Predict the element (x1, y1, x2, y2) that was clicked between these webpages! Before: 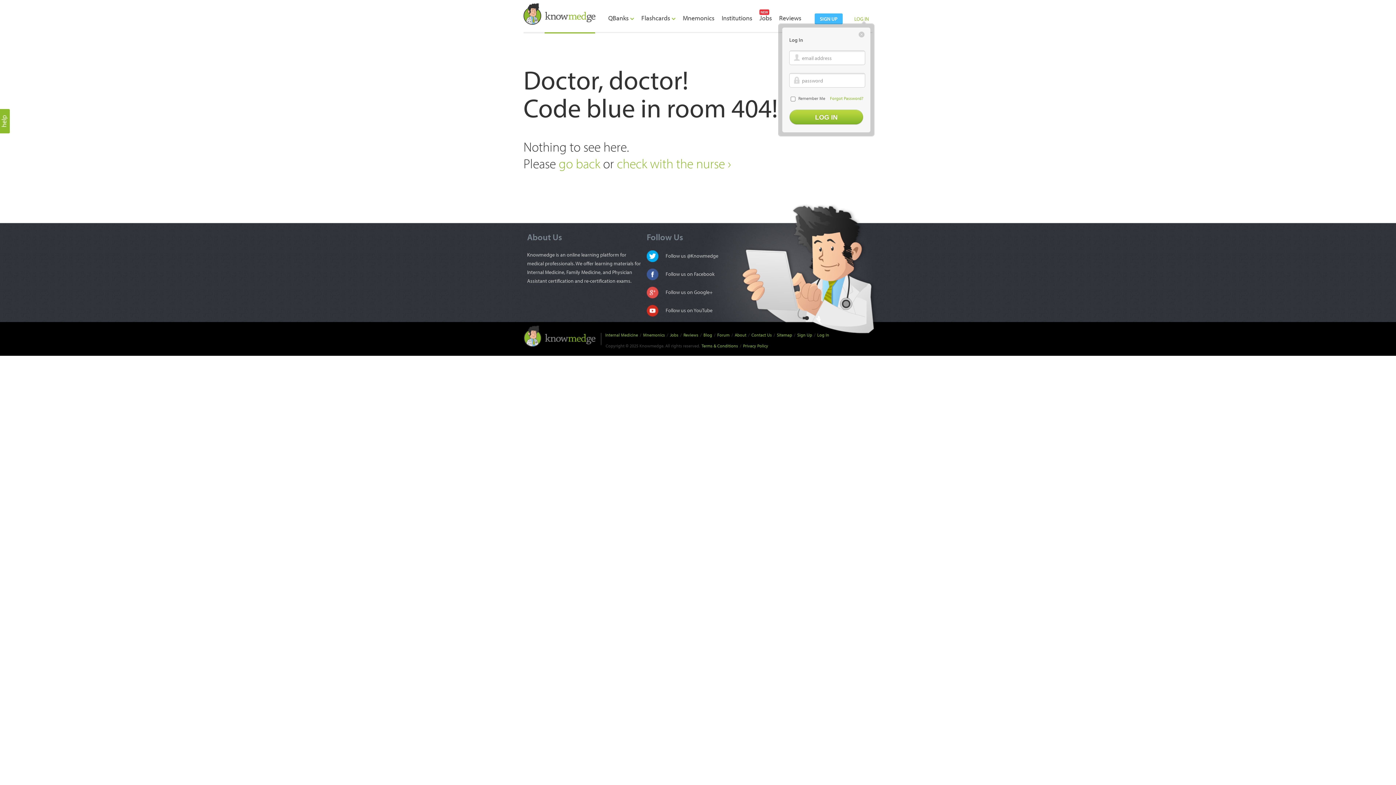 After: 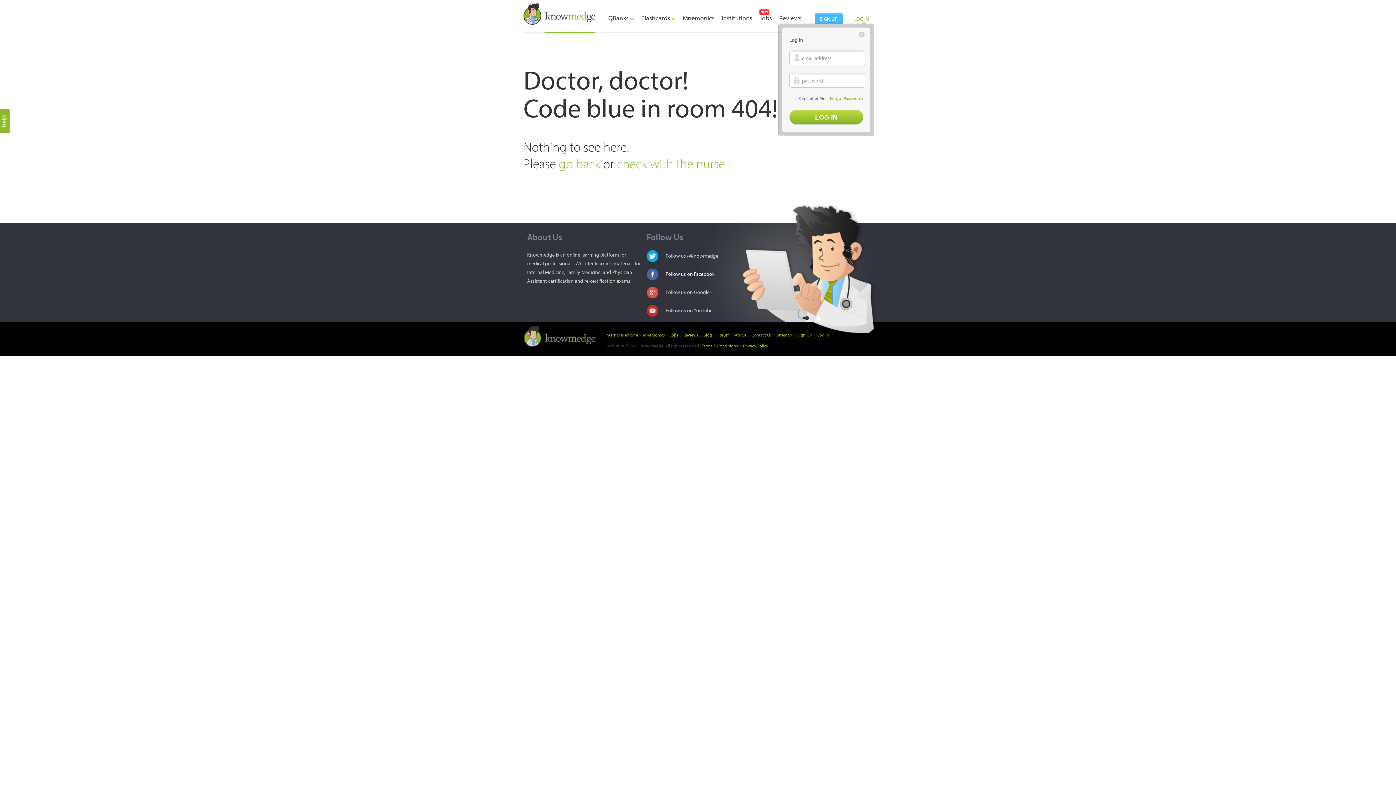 Action: label: Follow us on Facebook bbox: (646, 268, 714, 280)